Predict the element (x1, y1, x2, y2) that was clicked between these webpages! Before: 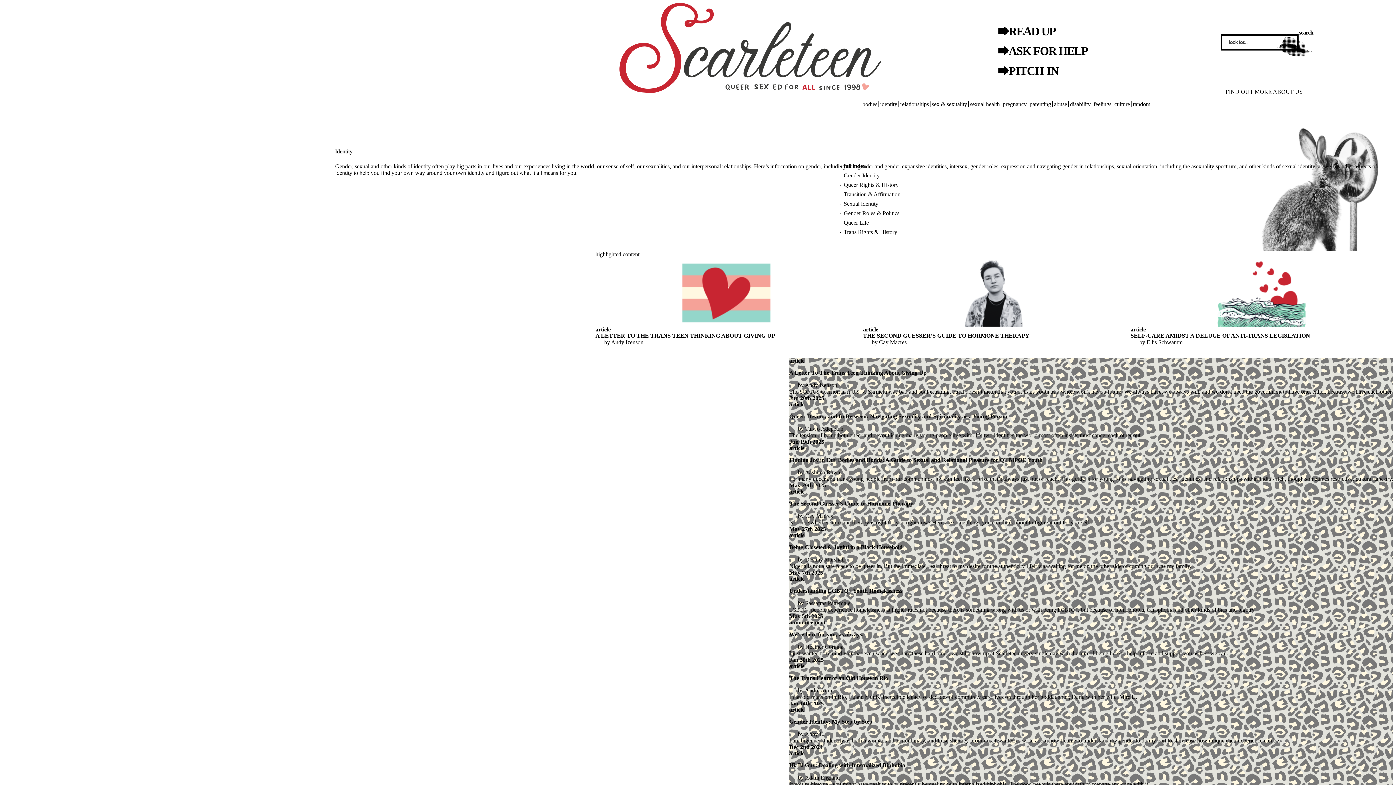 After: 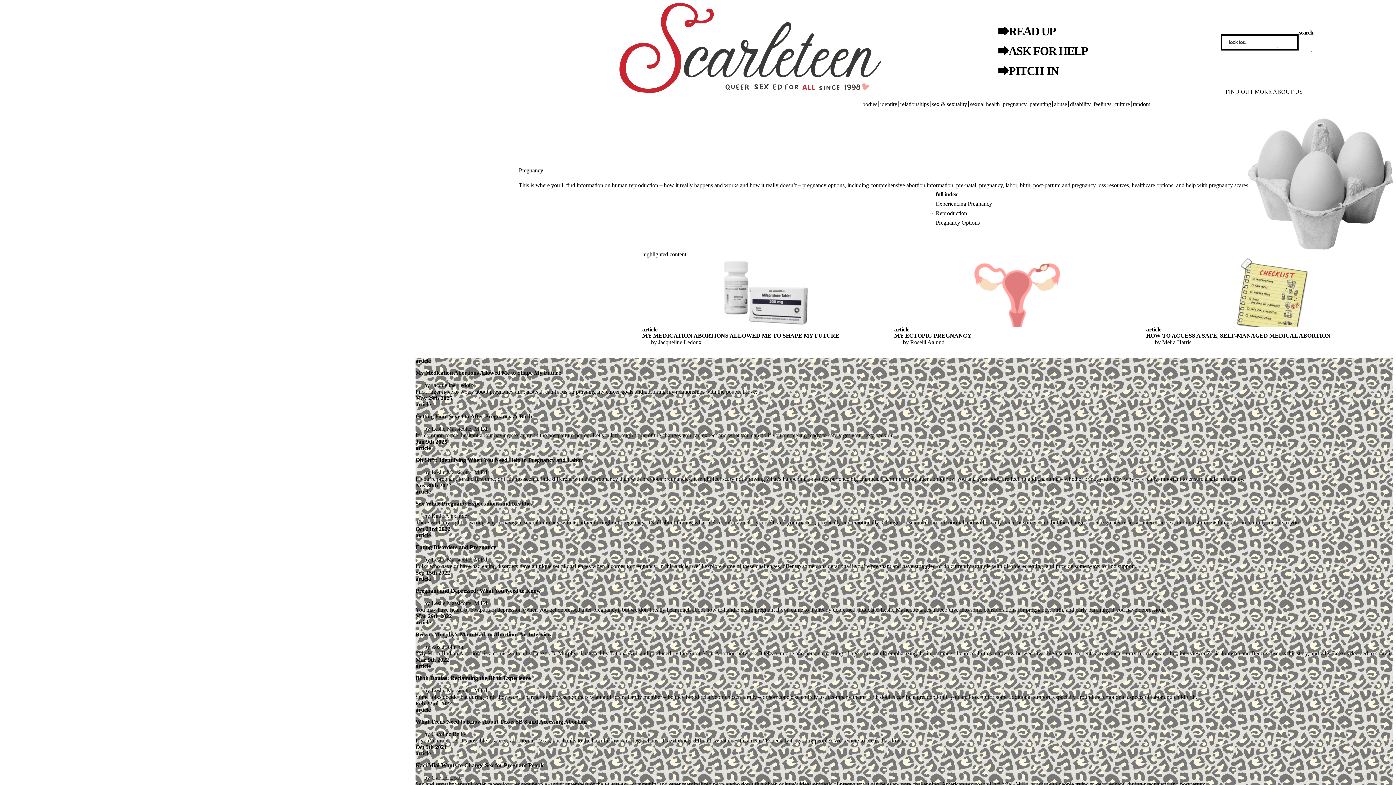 Action: bbox: (1002, 101, 1026, 107) label: pregnancy